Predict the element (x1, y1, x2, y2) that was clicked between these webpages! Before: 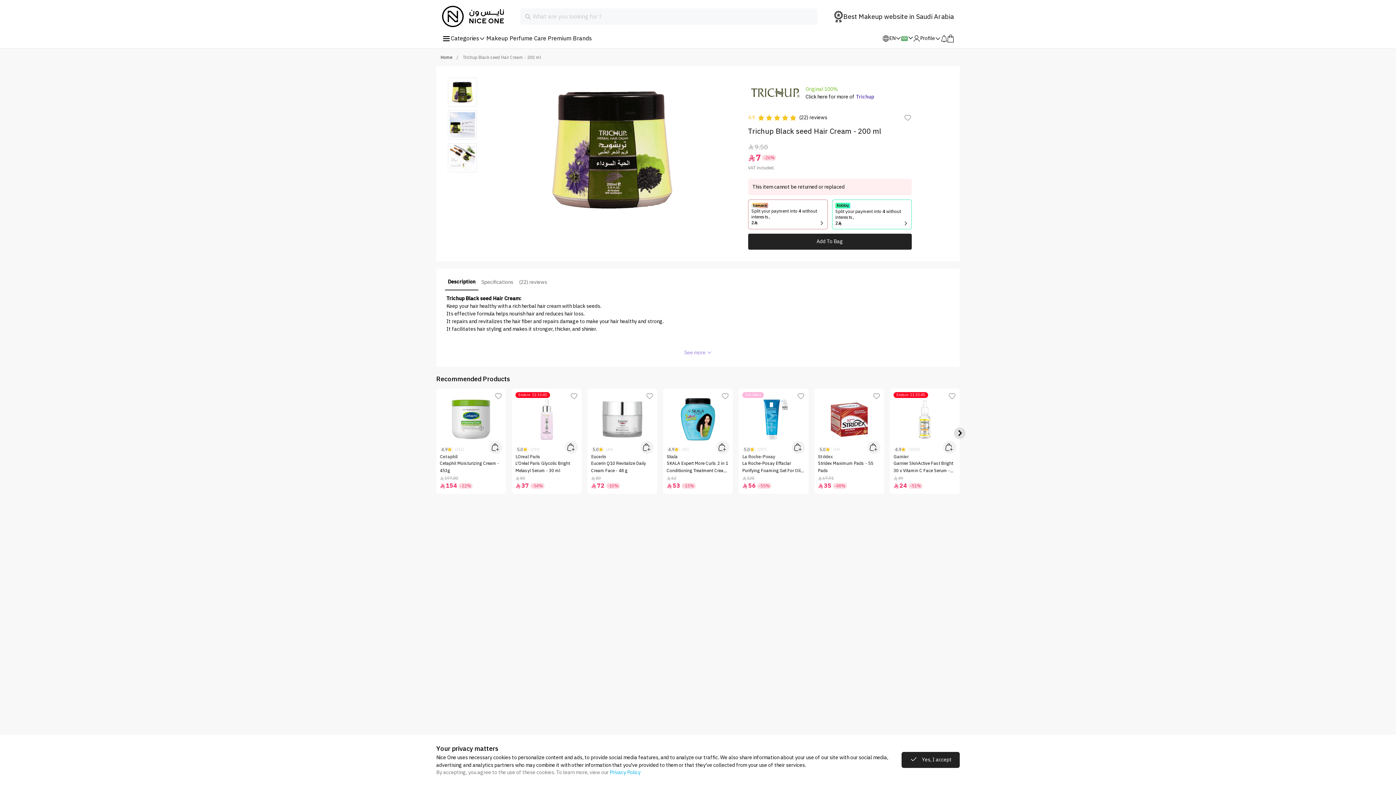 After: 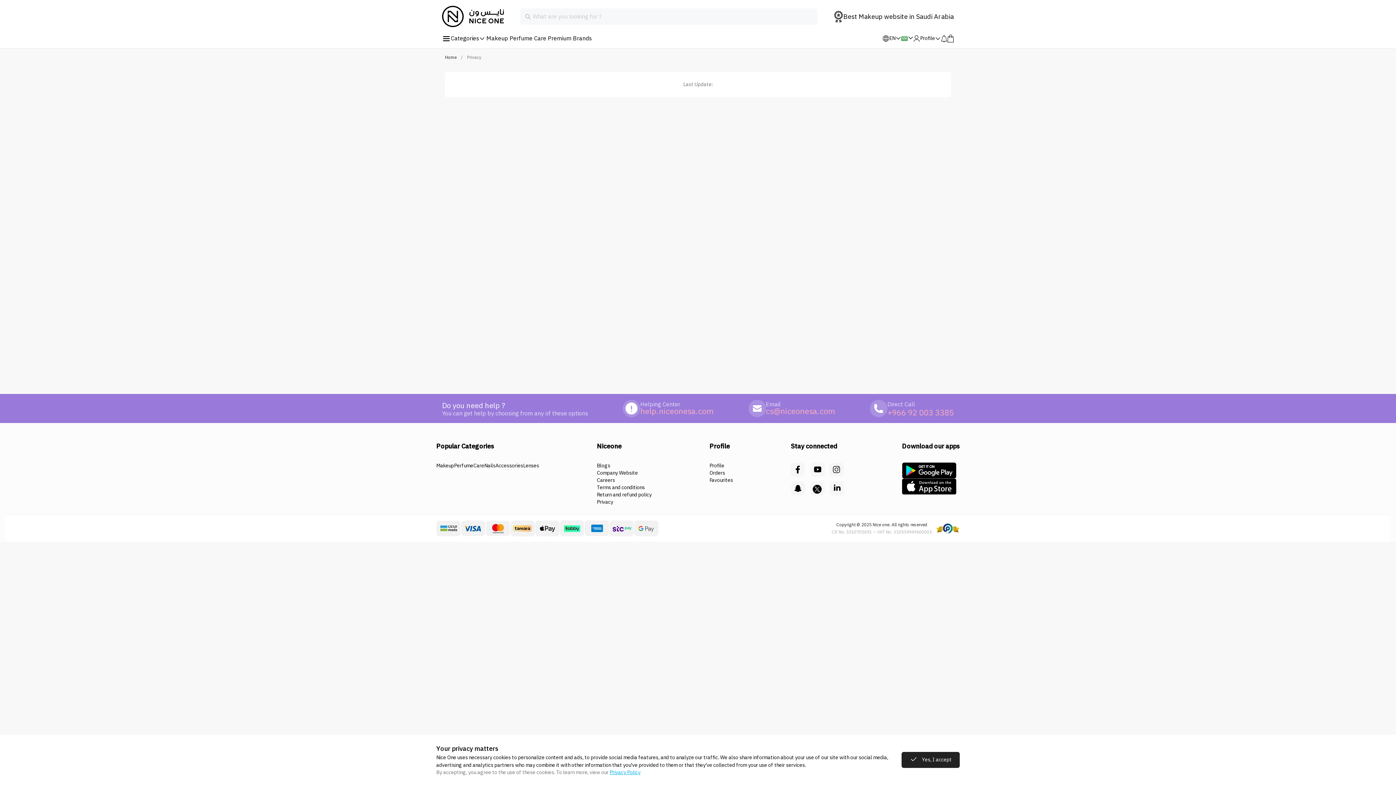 Action: label: Privacy Policy bbox: (609, 769, 640, 776)